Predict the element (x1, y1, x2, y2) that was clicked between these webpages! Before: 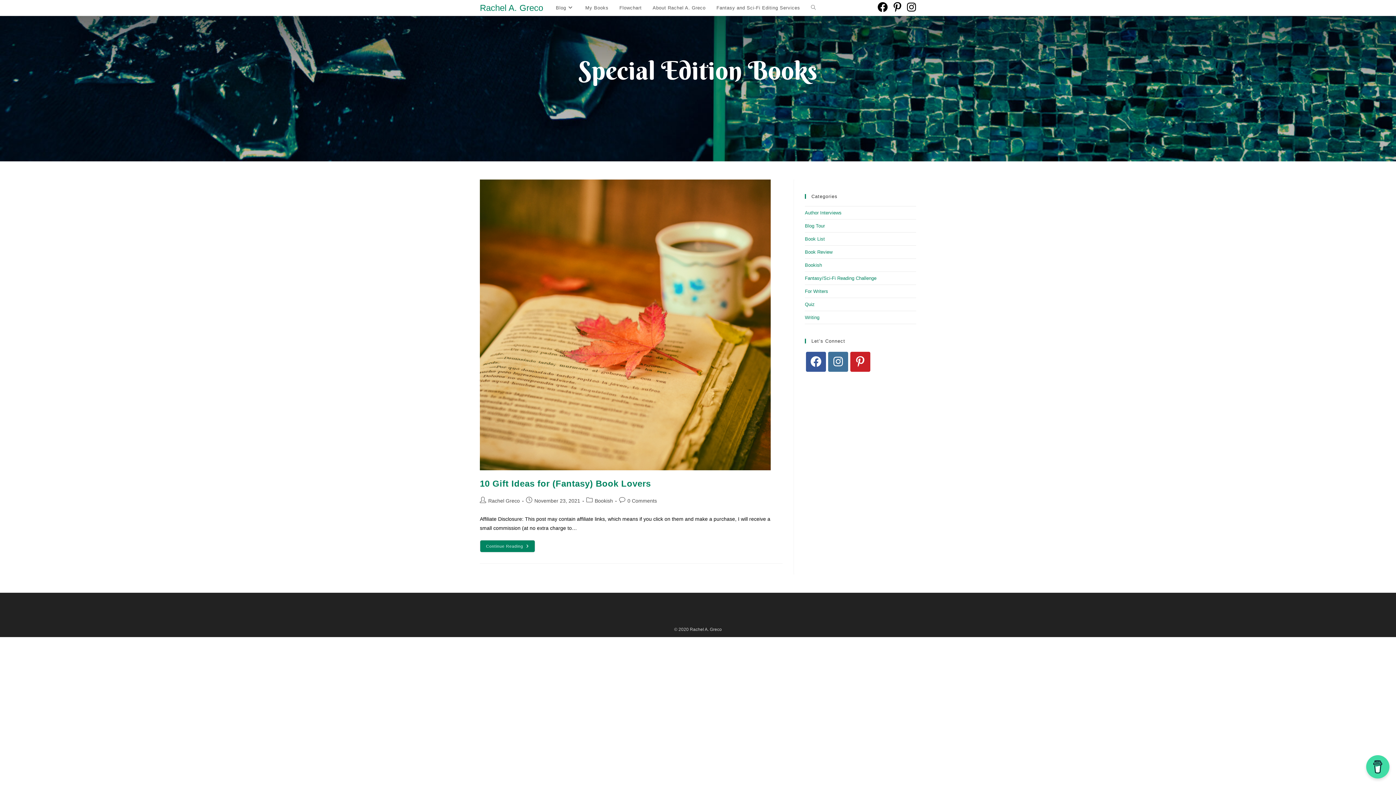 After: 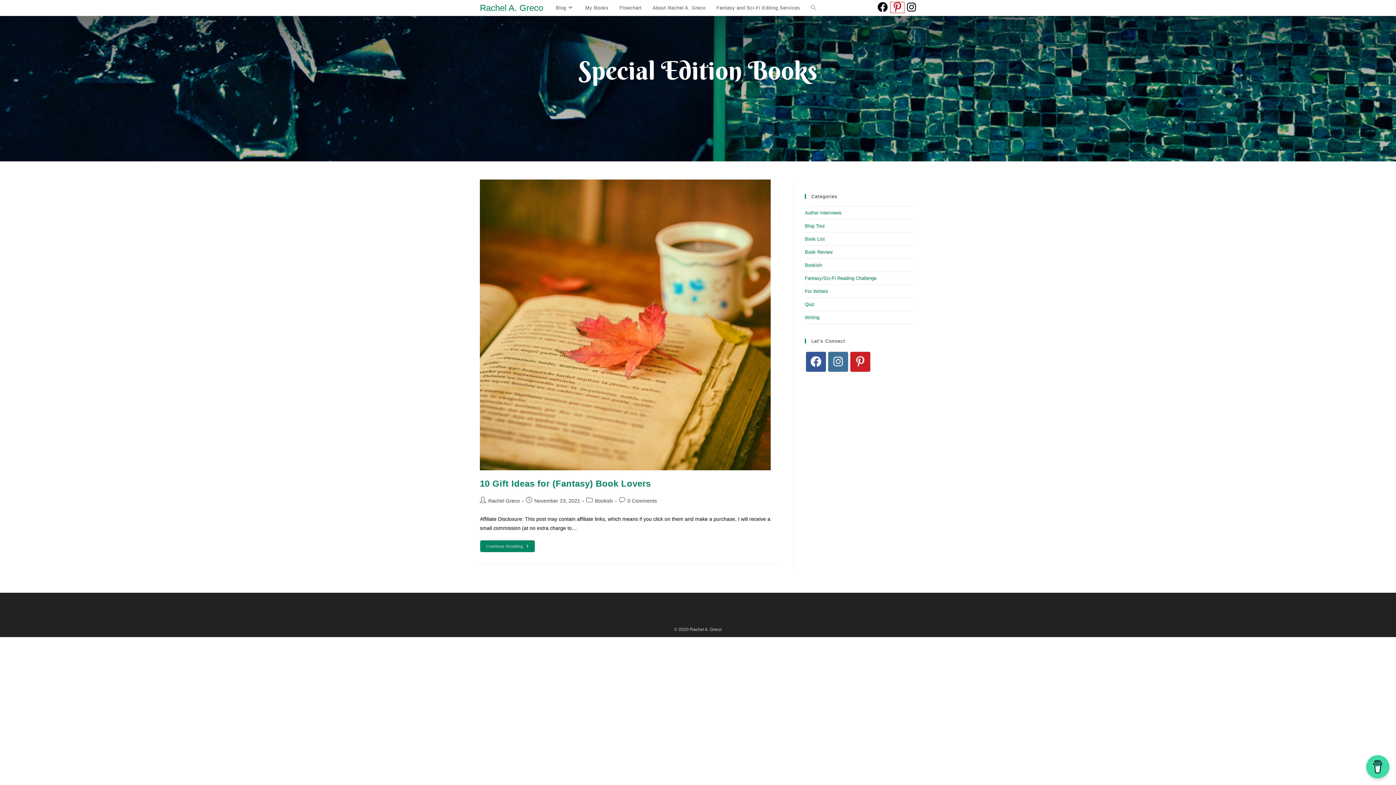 Action: label: Pinterest (opens in a new tab) bbox: (890, 2, 904, 12)